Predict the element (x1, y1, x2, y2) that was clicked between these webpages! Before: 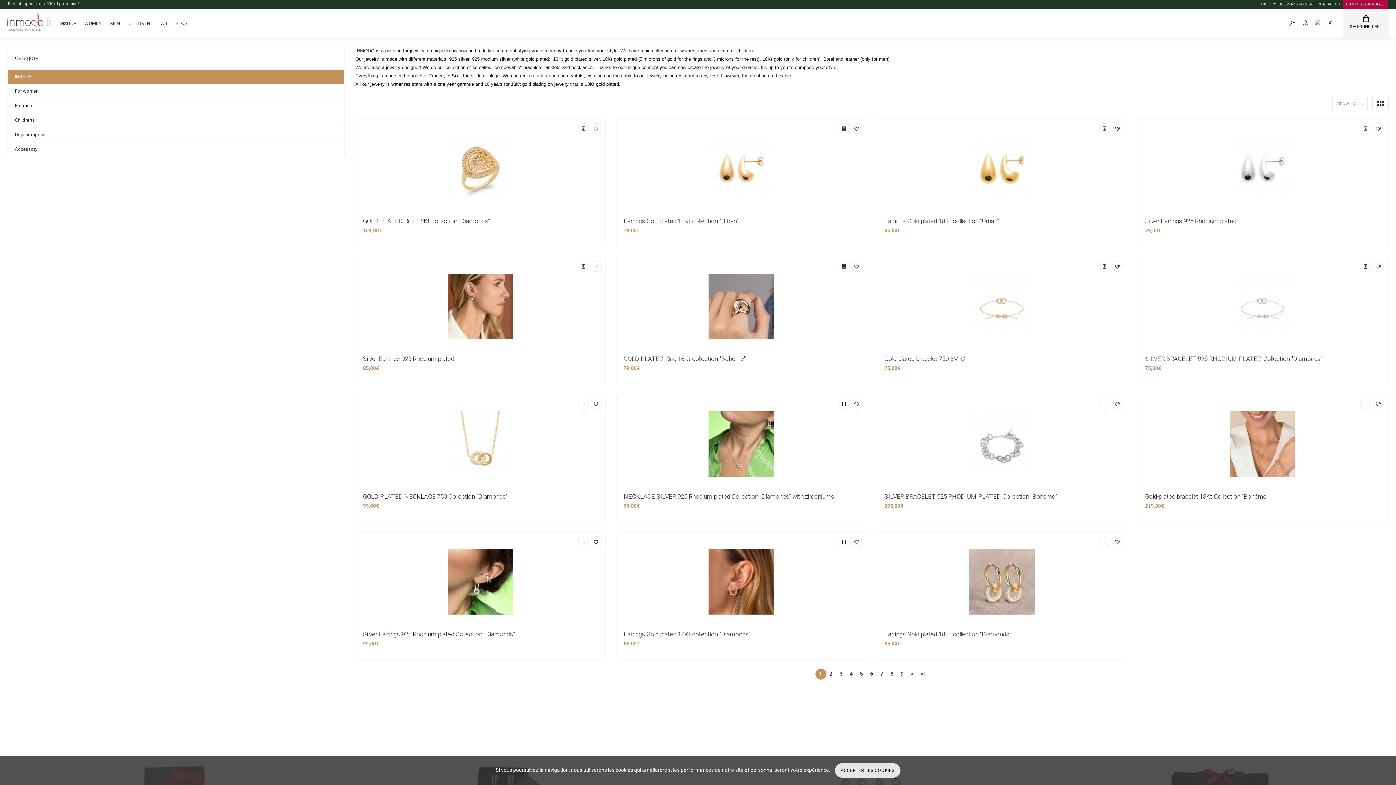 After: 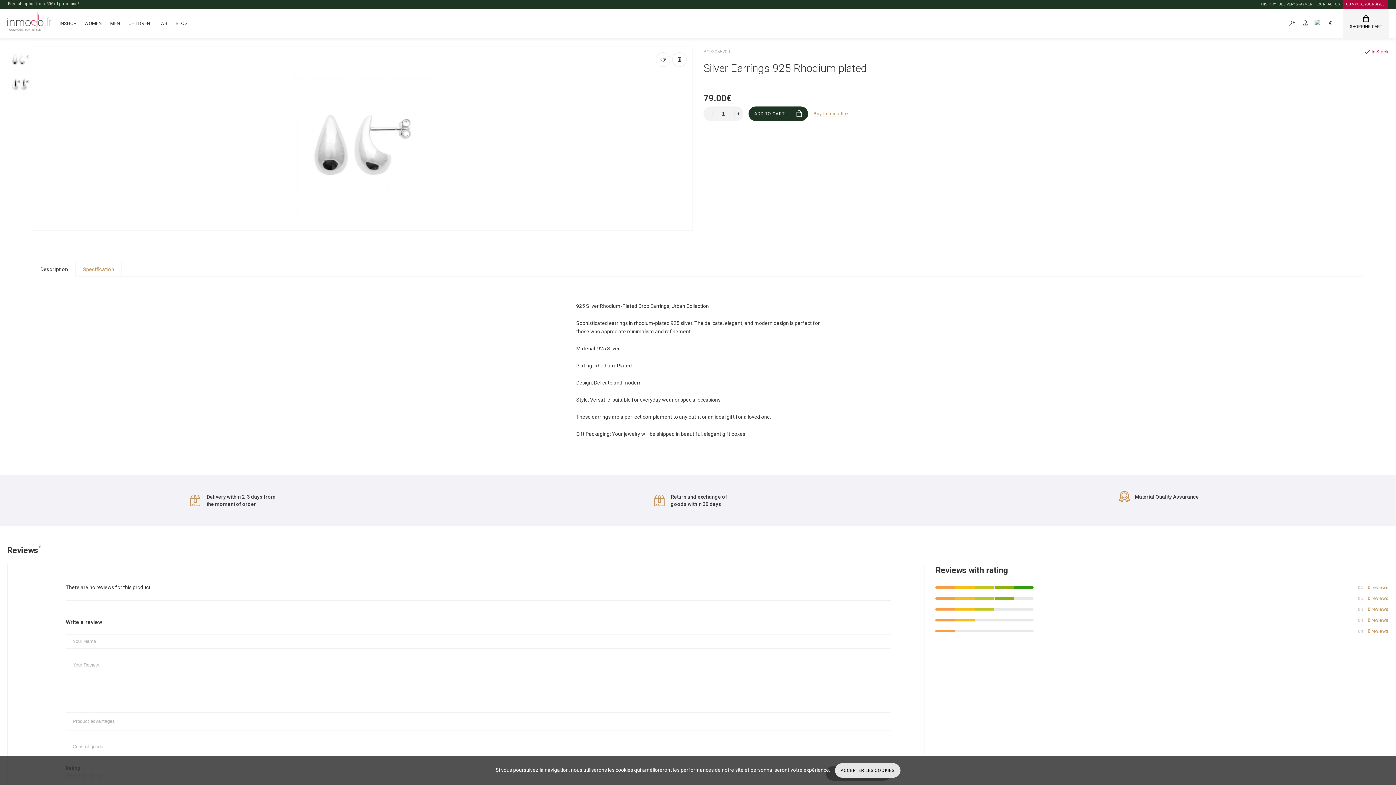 Action: bbox: (1145, 217, 1384, 225) label: Silver Earrings 925 Rhodium plated